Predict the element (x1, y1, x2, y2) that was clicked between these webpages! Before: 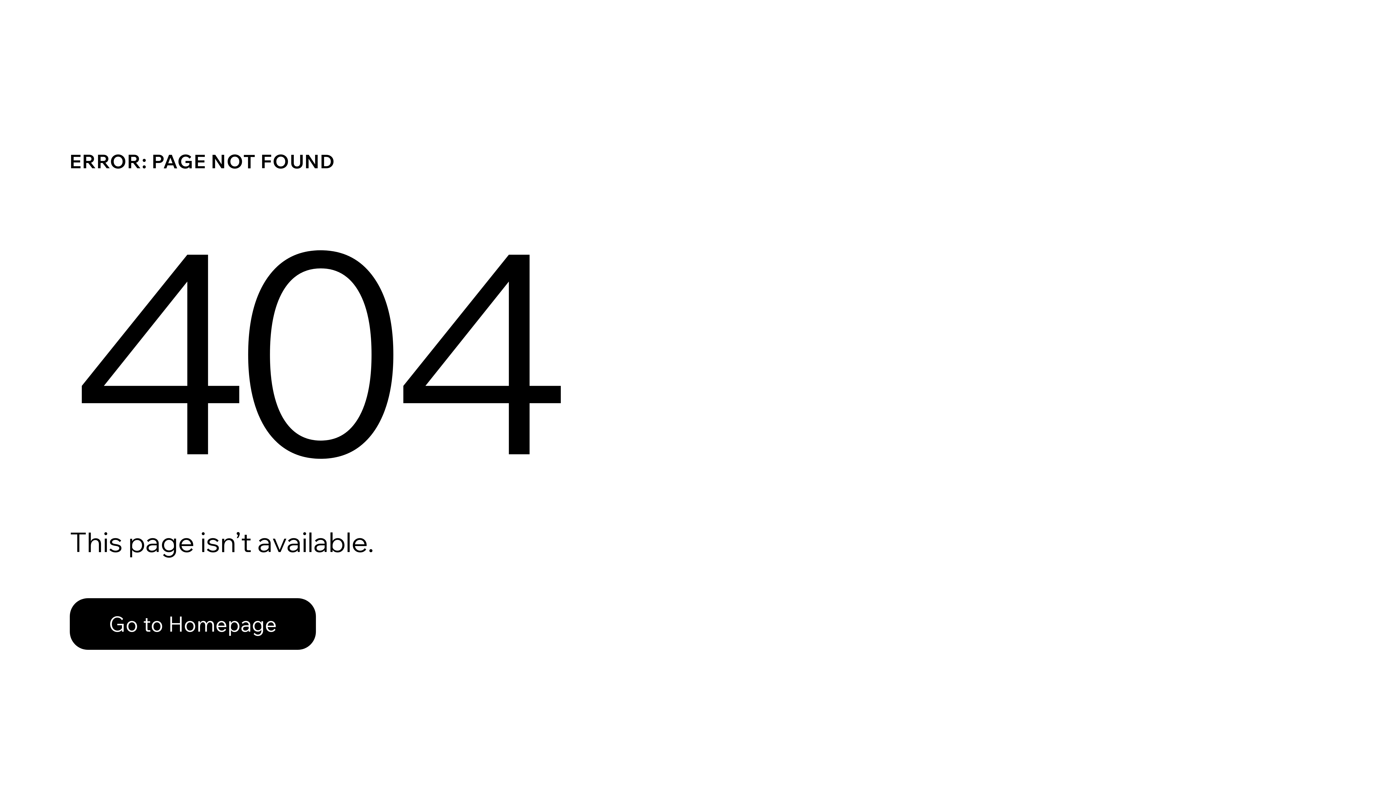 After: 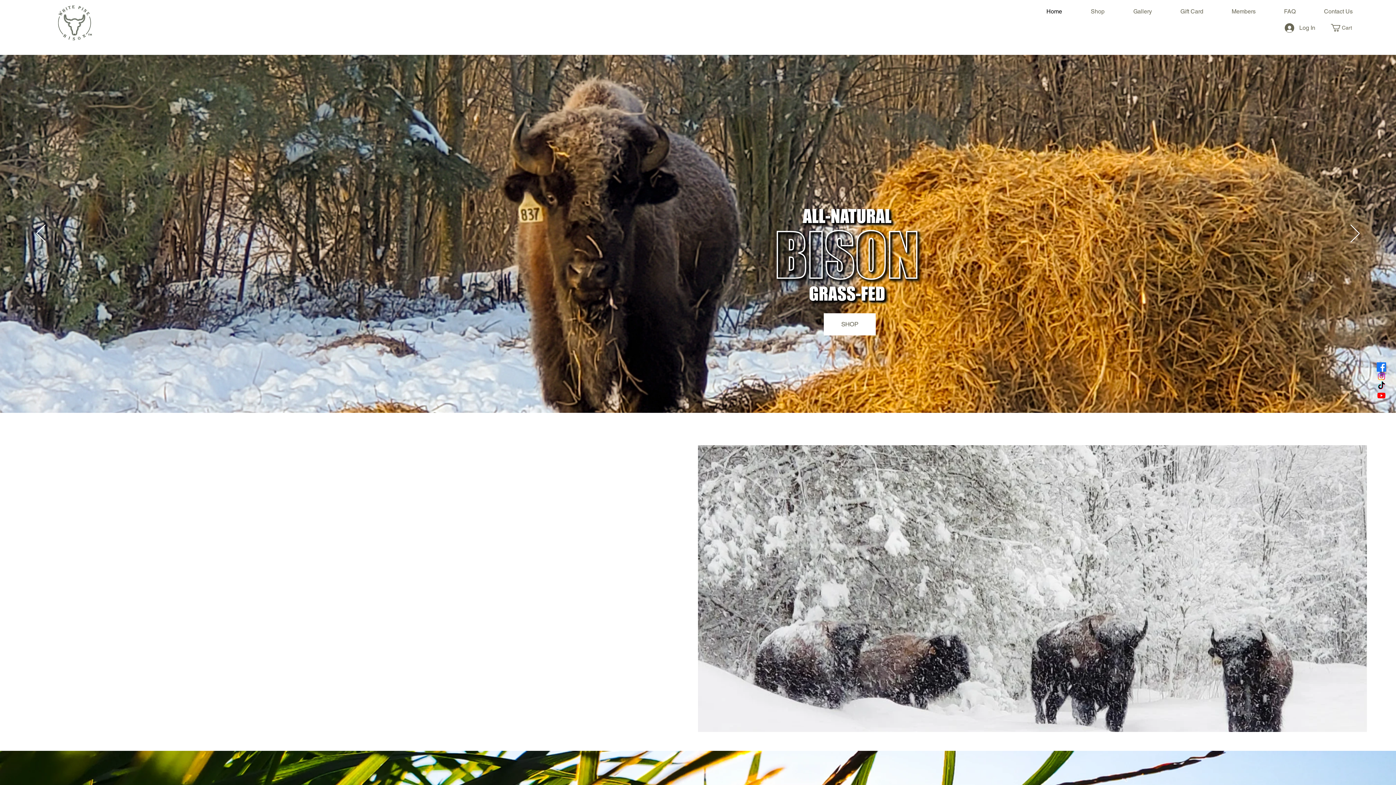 Action: bbox: (69, 582, 768, 659) label: Go to Homepage